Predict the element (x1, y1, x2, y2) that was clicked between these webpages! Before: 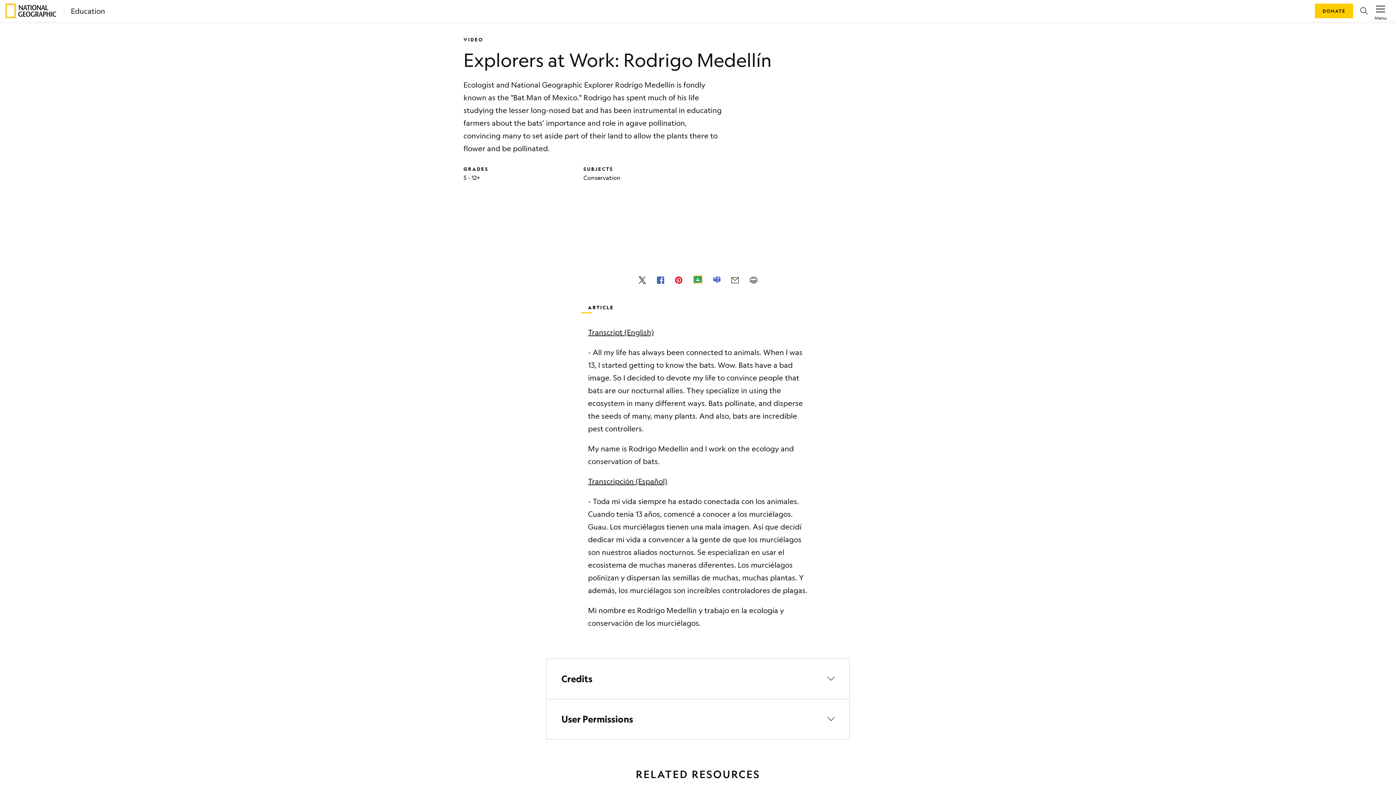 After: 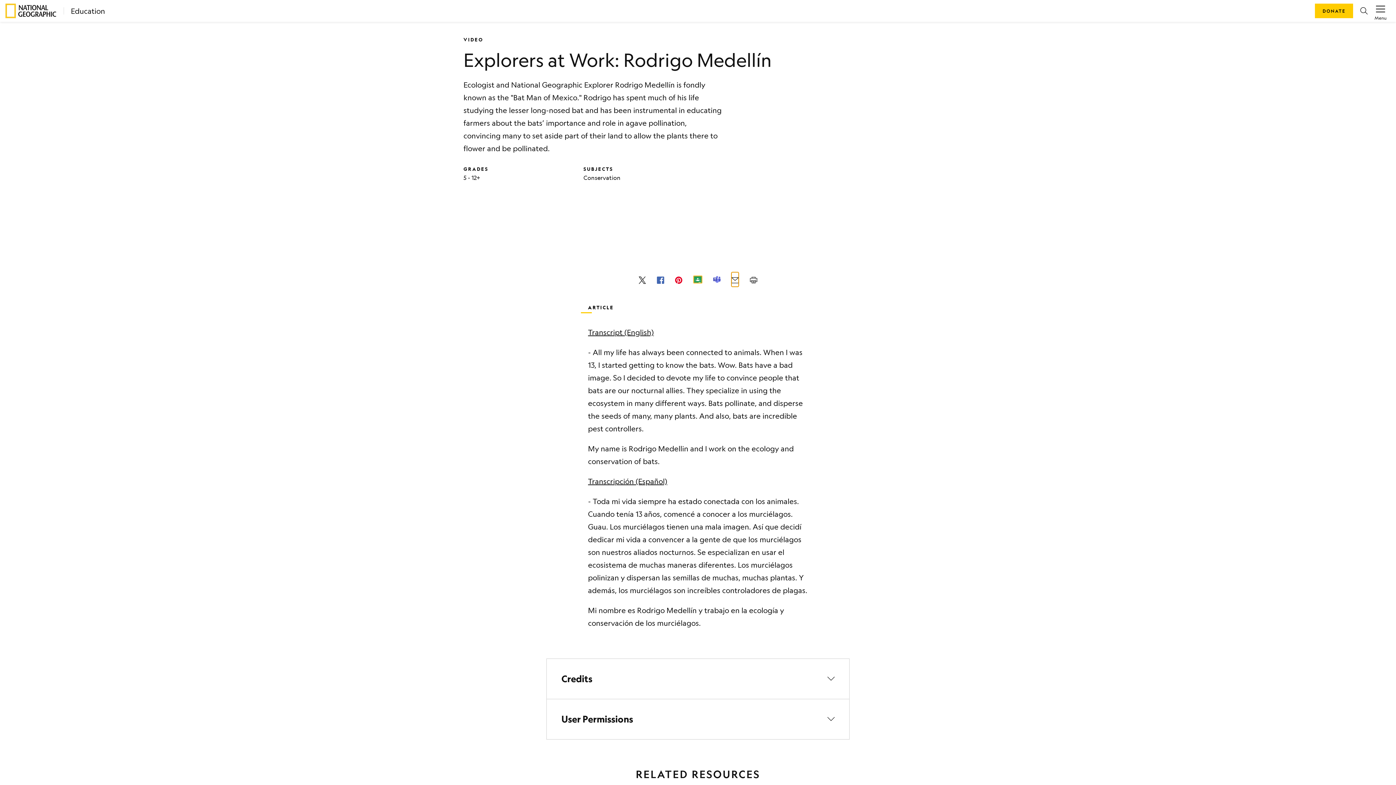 Action: bbox: (731, 272, 738, 286)